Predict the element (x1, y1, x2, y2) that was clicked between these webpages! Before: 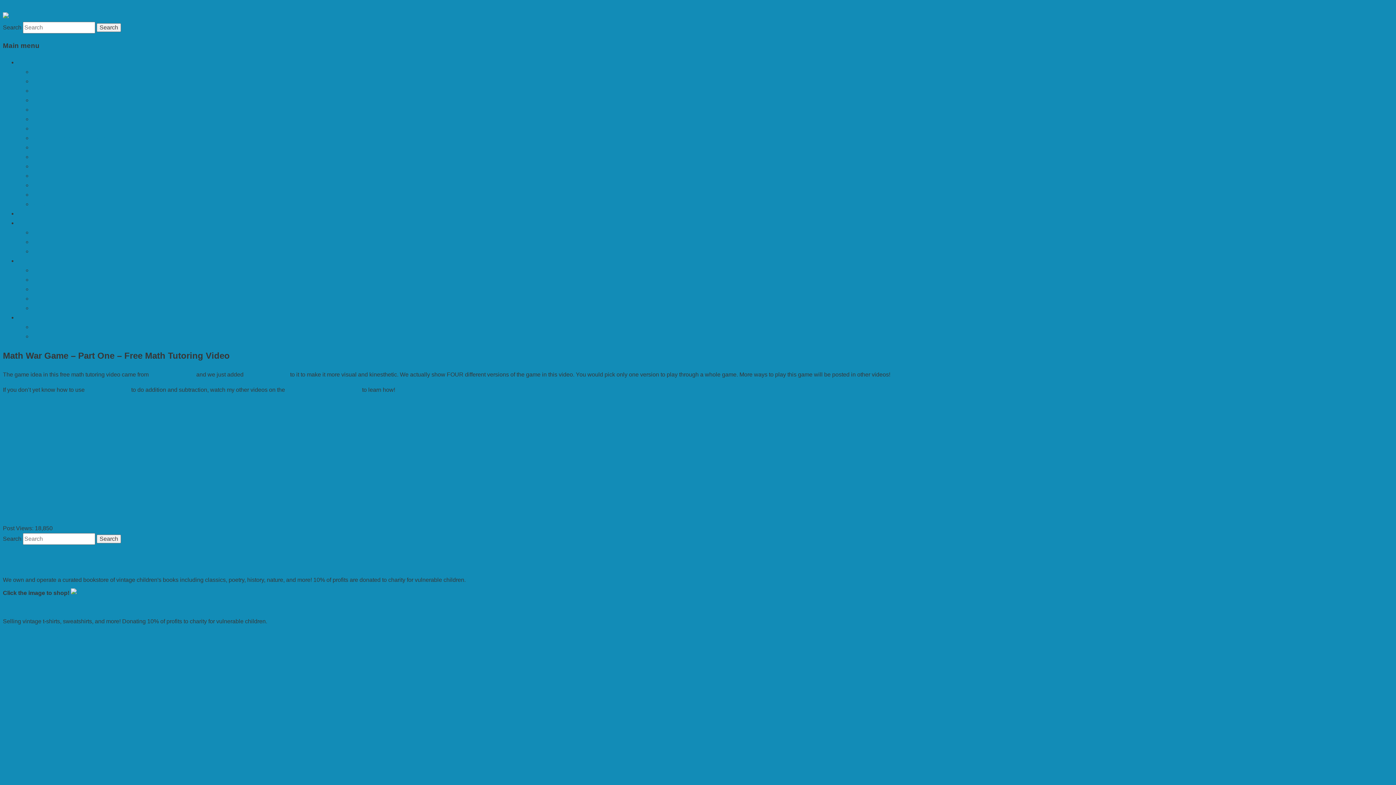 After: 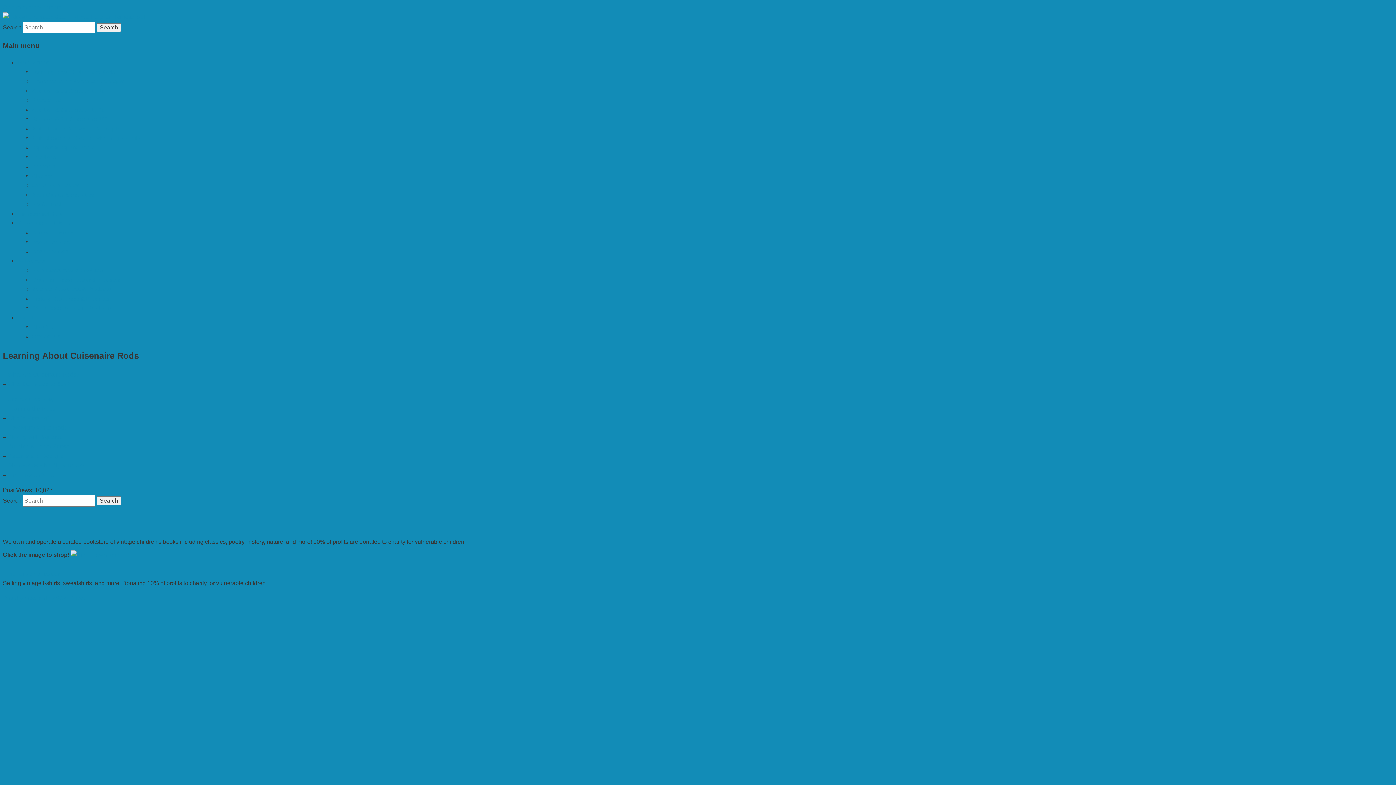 Action: label: Learning About Cuisenaire Rods bbox: (32, 69, 114, 75)